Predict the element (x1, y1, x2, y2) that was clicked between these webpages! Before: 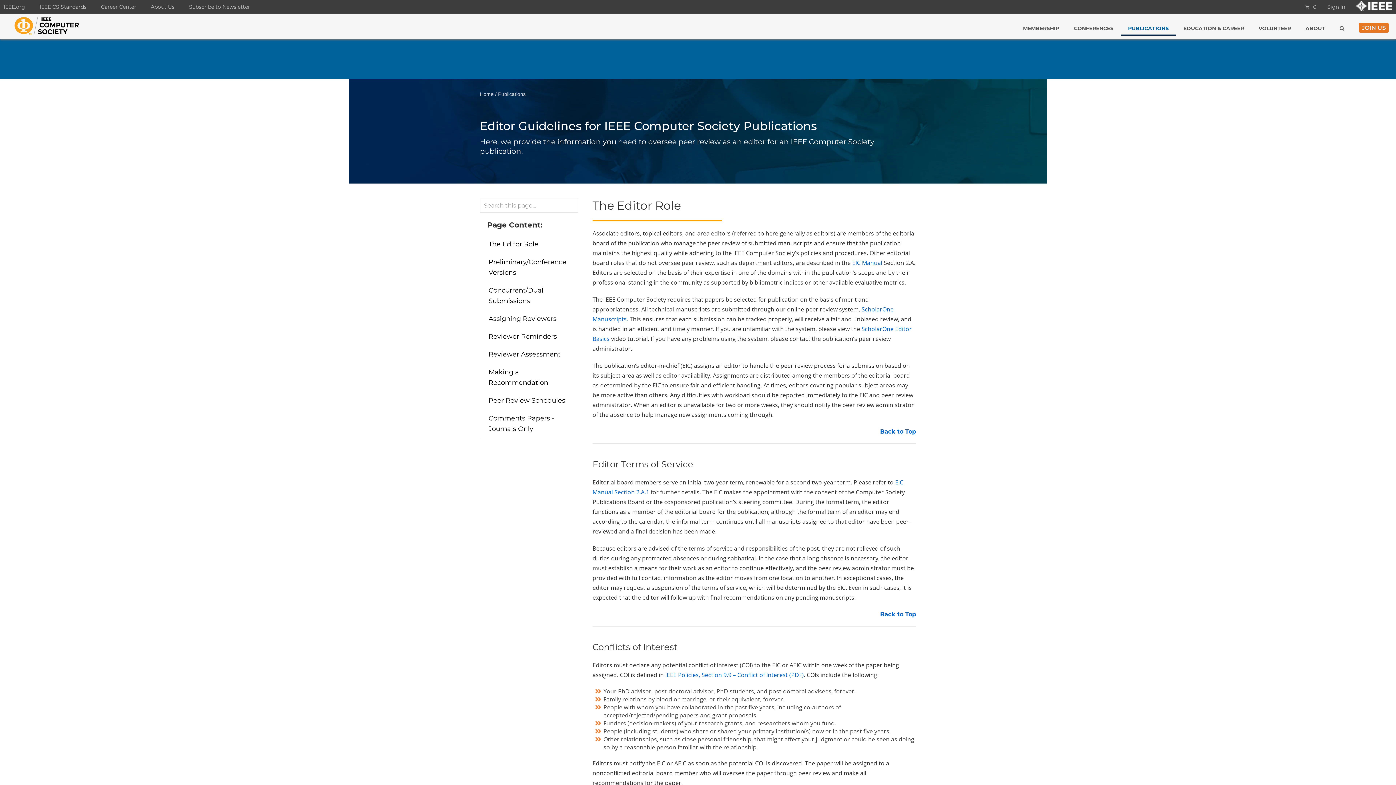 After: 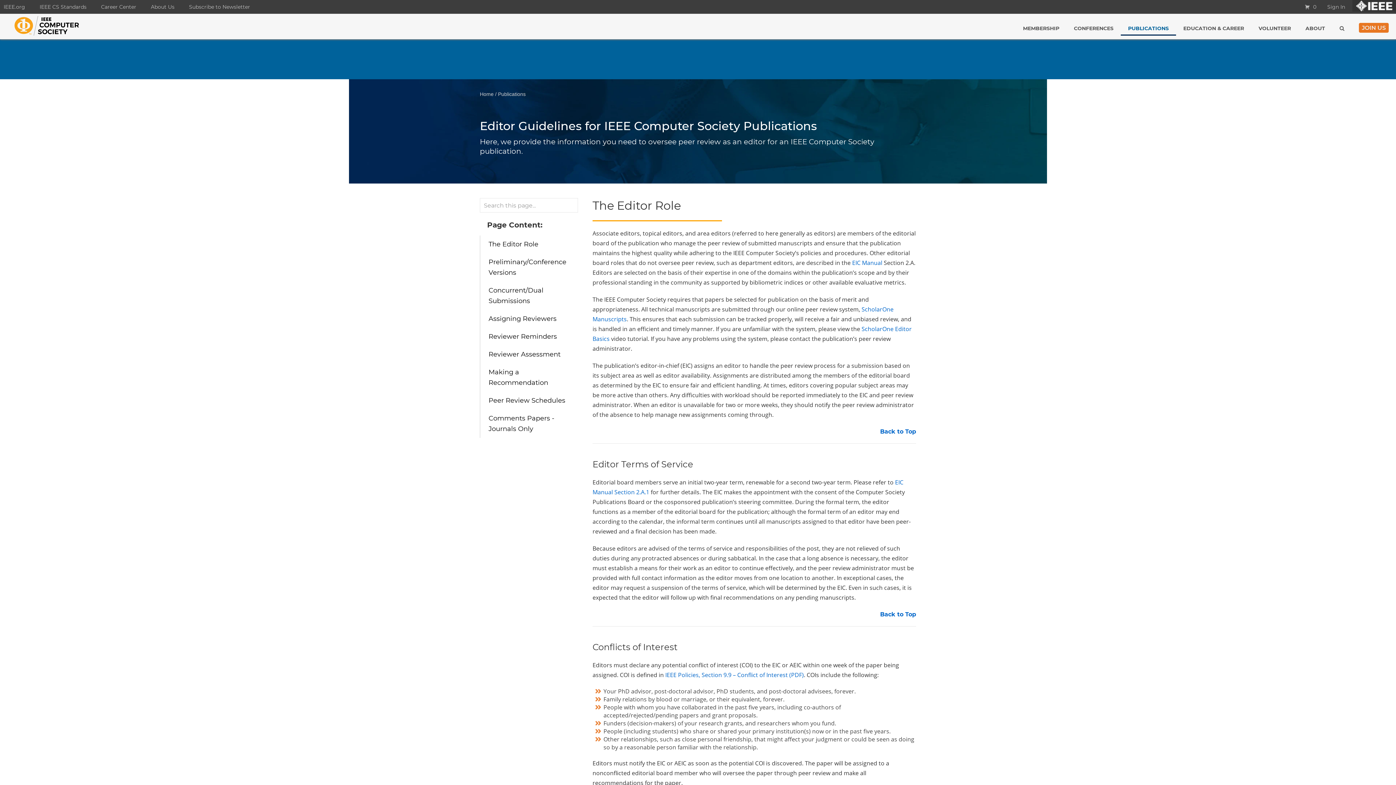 Action: bbox: (1352, 0, 1396, 11)